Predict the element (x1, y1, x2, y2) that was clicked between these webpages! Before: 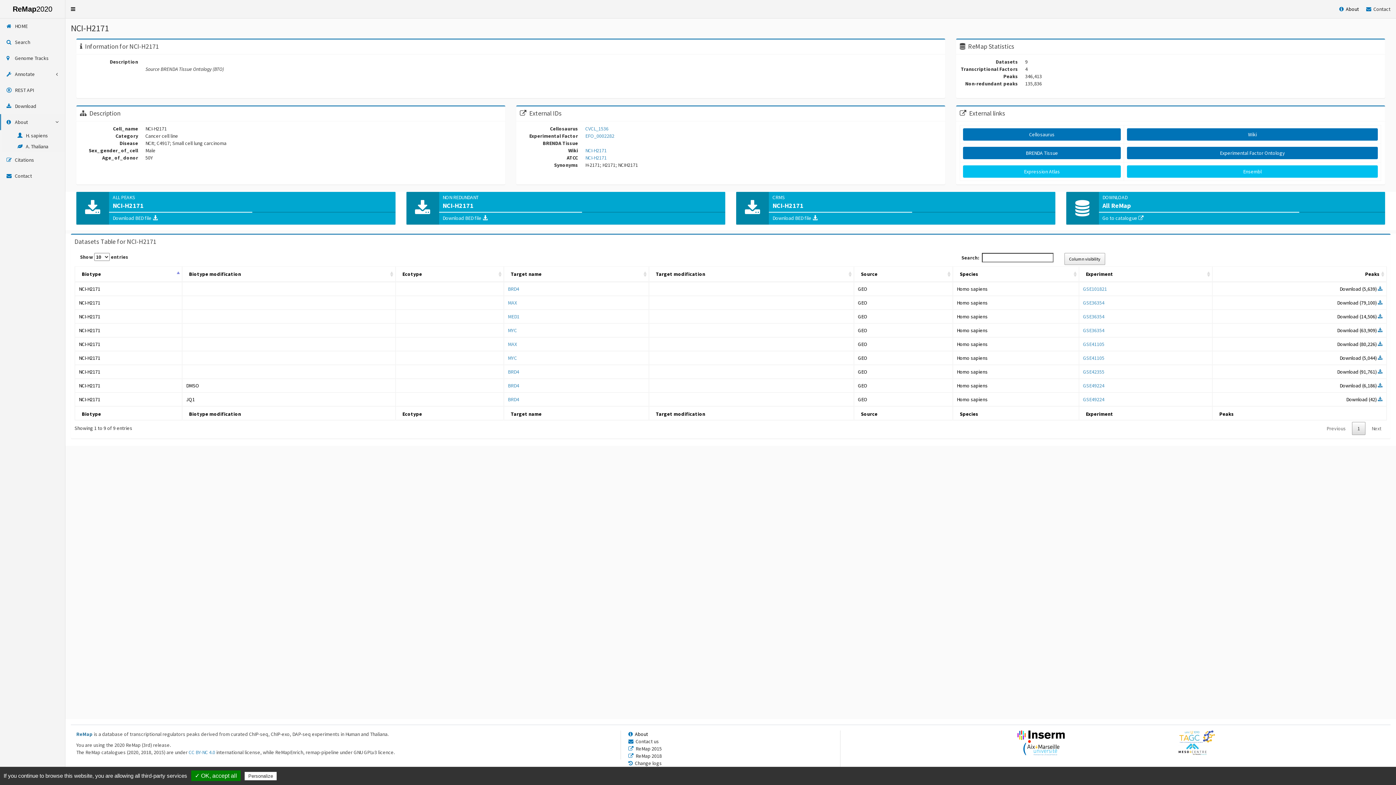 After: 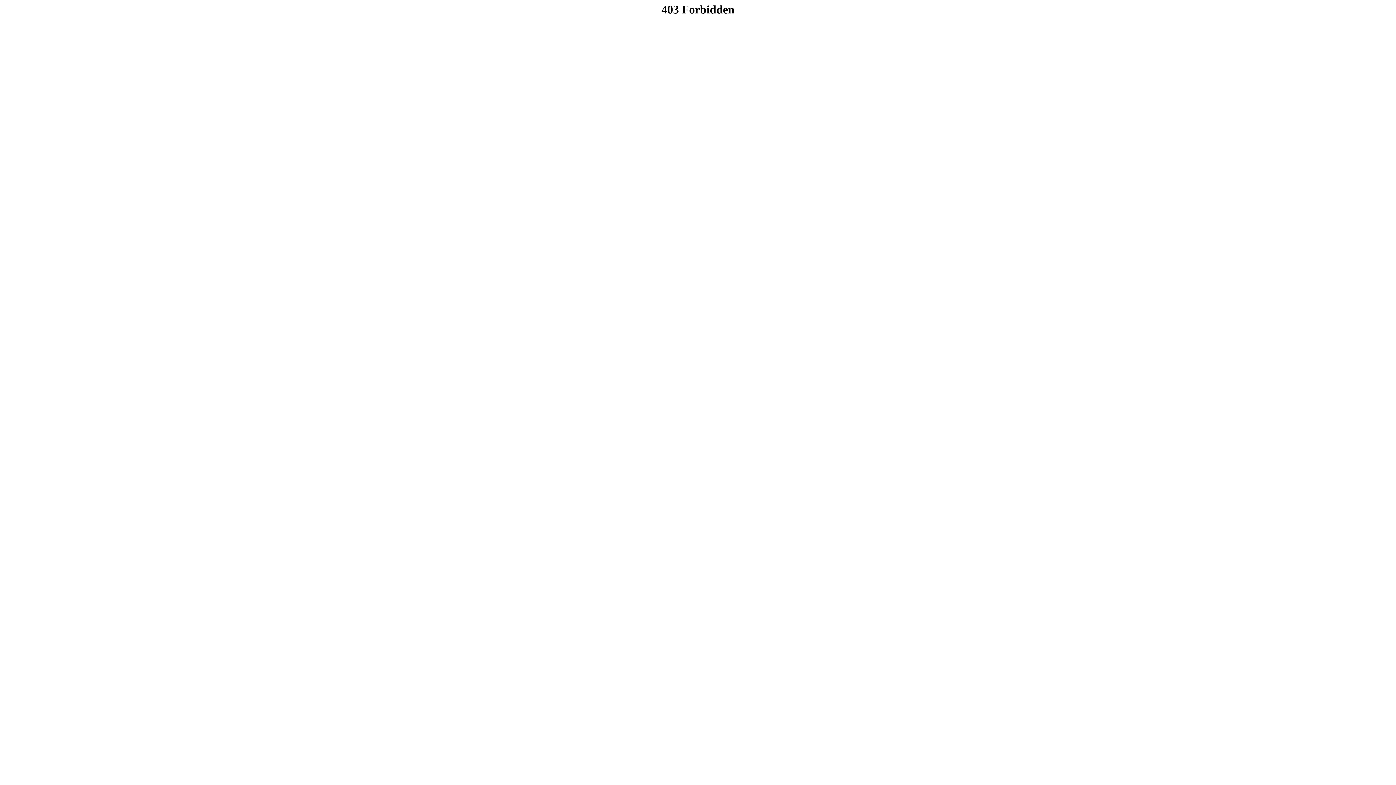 Action: label: Ensembl bbox: (1127, 165, 1378, 177)